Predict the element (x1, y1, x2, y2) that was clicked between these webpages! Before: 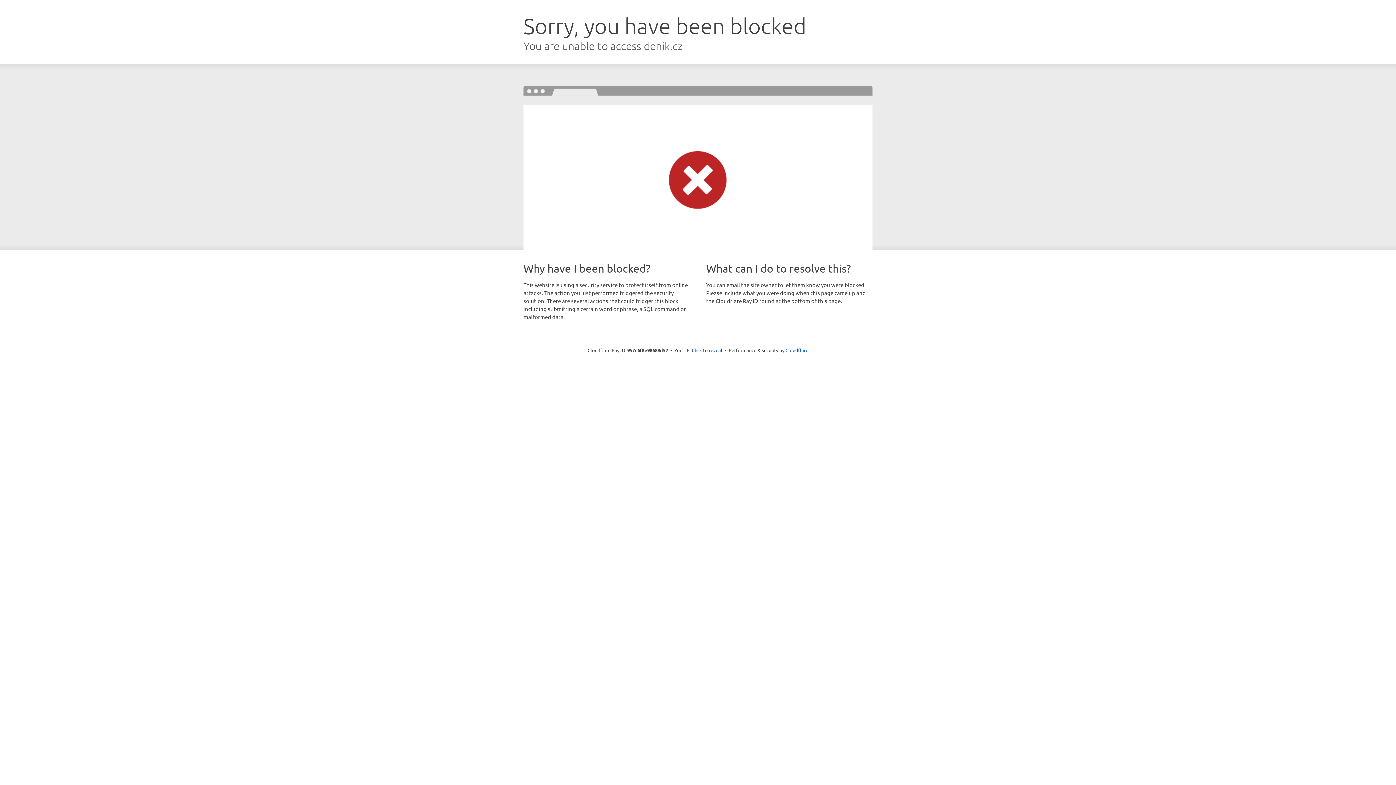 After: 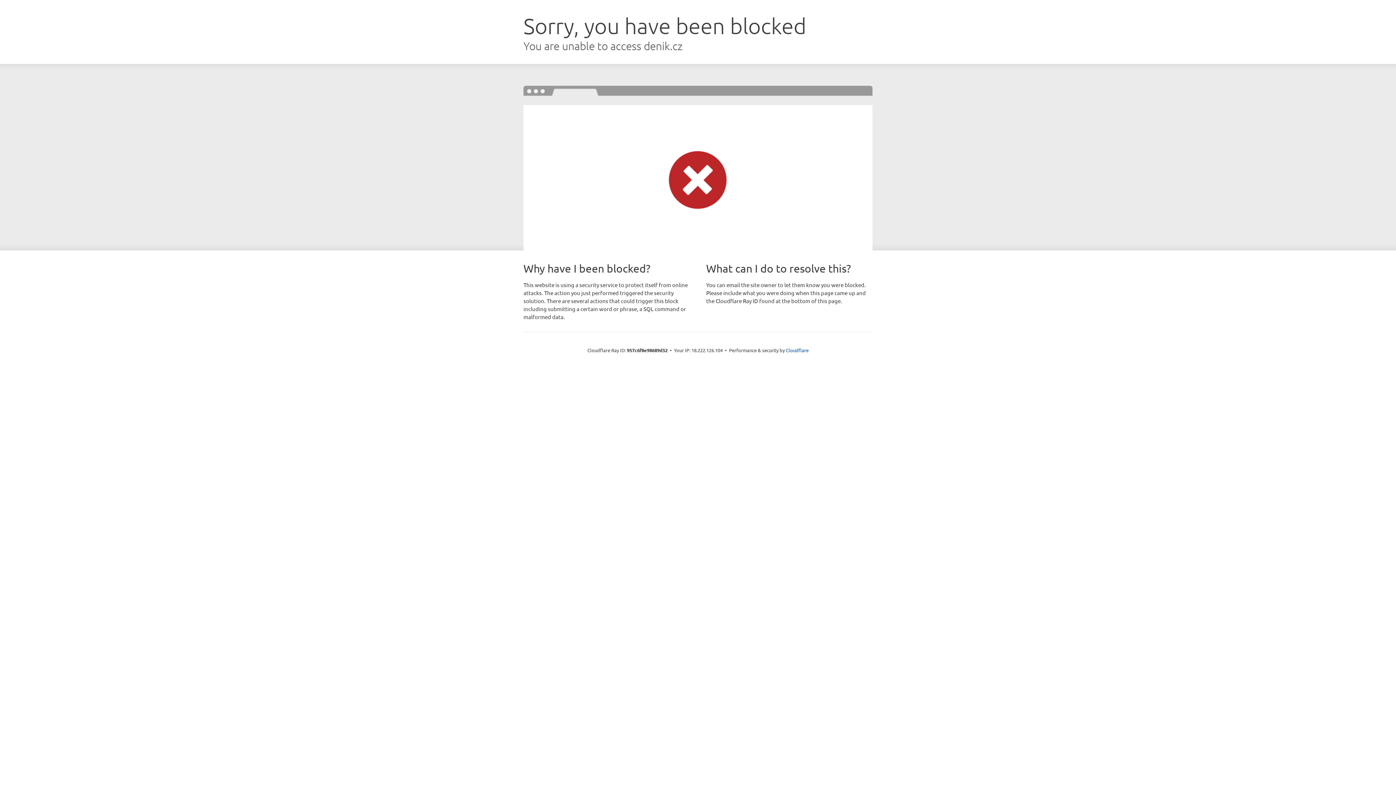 Action: label: Click to reveal bbox: (692, 346, 722, 353)